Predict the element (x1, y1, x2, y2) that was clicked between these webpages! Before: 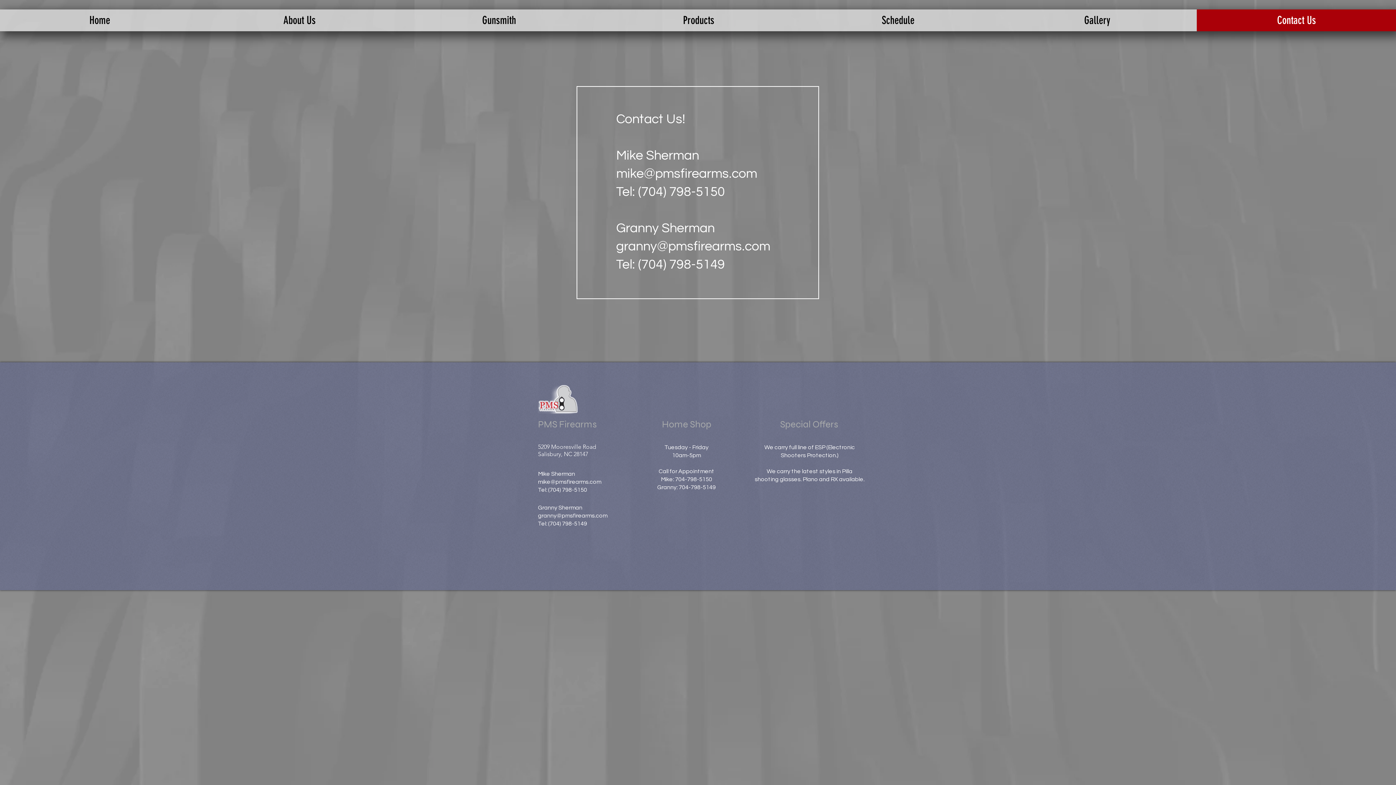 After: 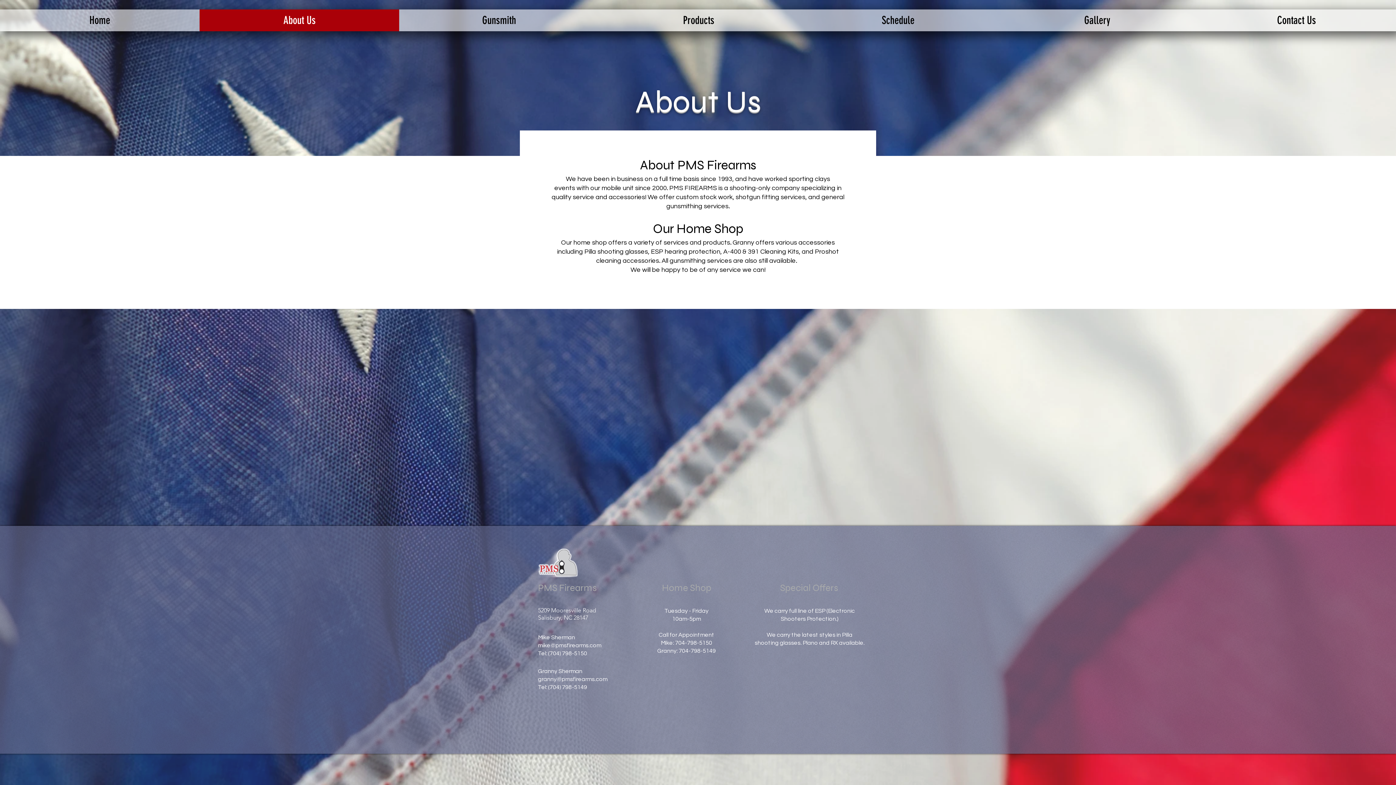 Action: label: About Us bbox: (199, 9, 399, 31)